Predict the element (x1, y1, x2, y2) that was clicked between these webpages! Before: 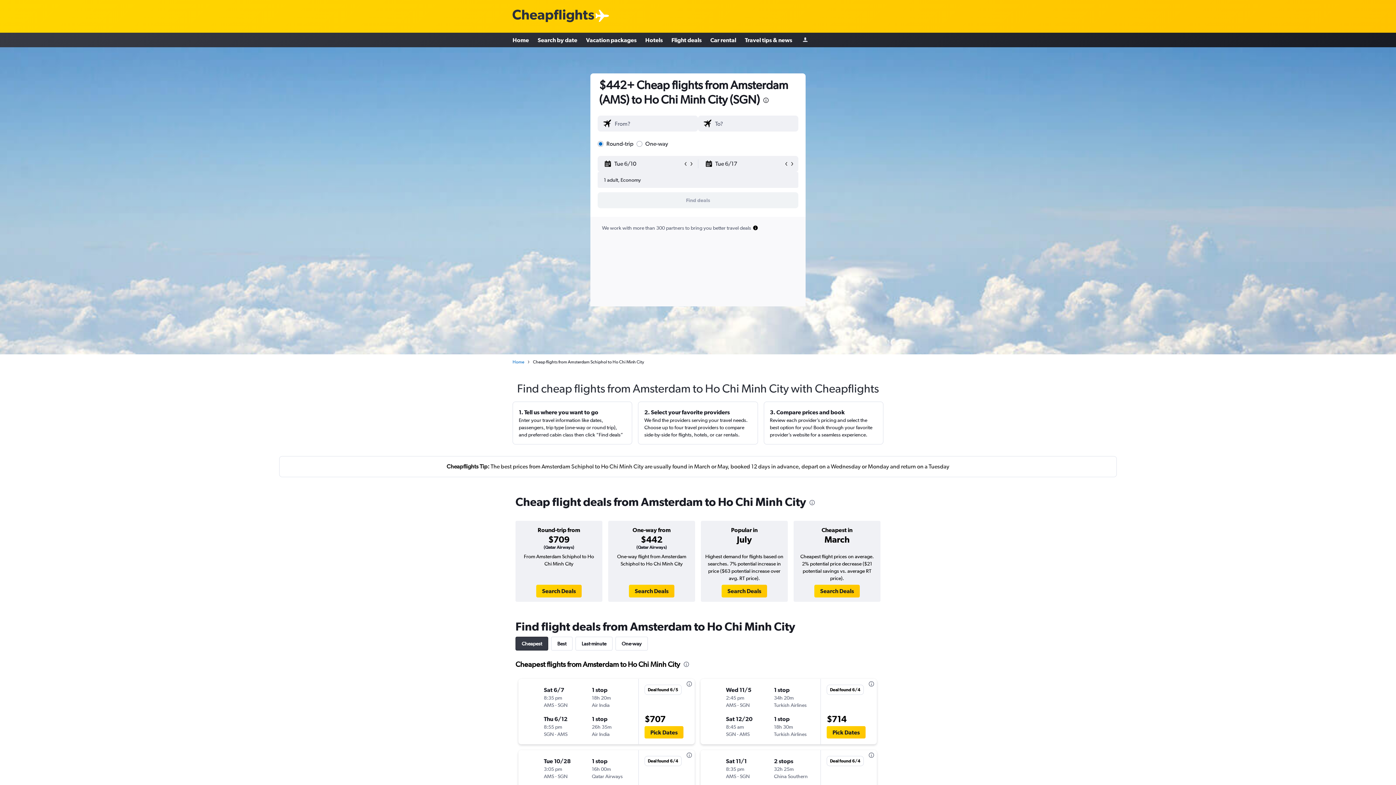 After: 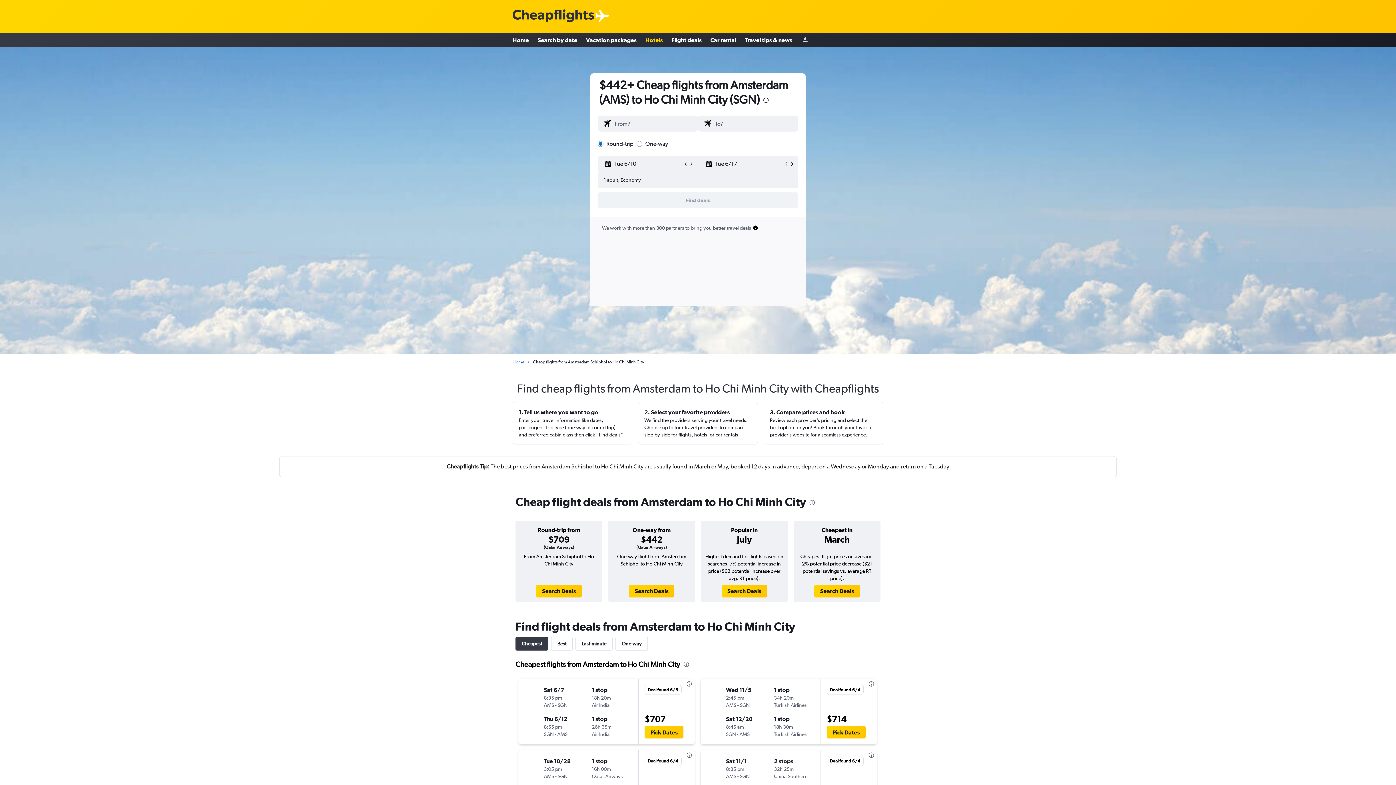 Action: bbox: (645, 33, 662, 46) label: Hotels